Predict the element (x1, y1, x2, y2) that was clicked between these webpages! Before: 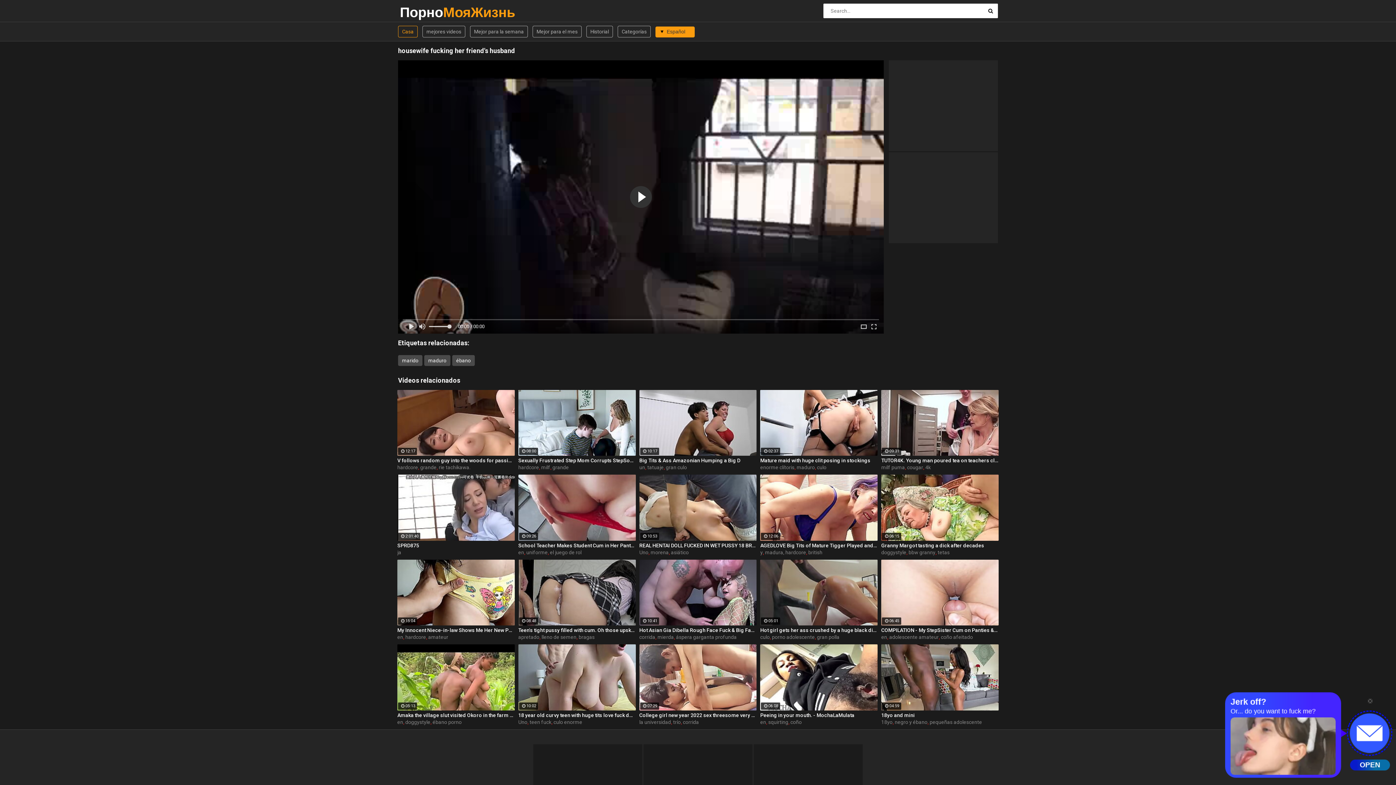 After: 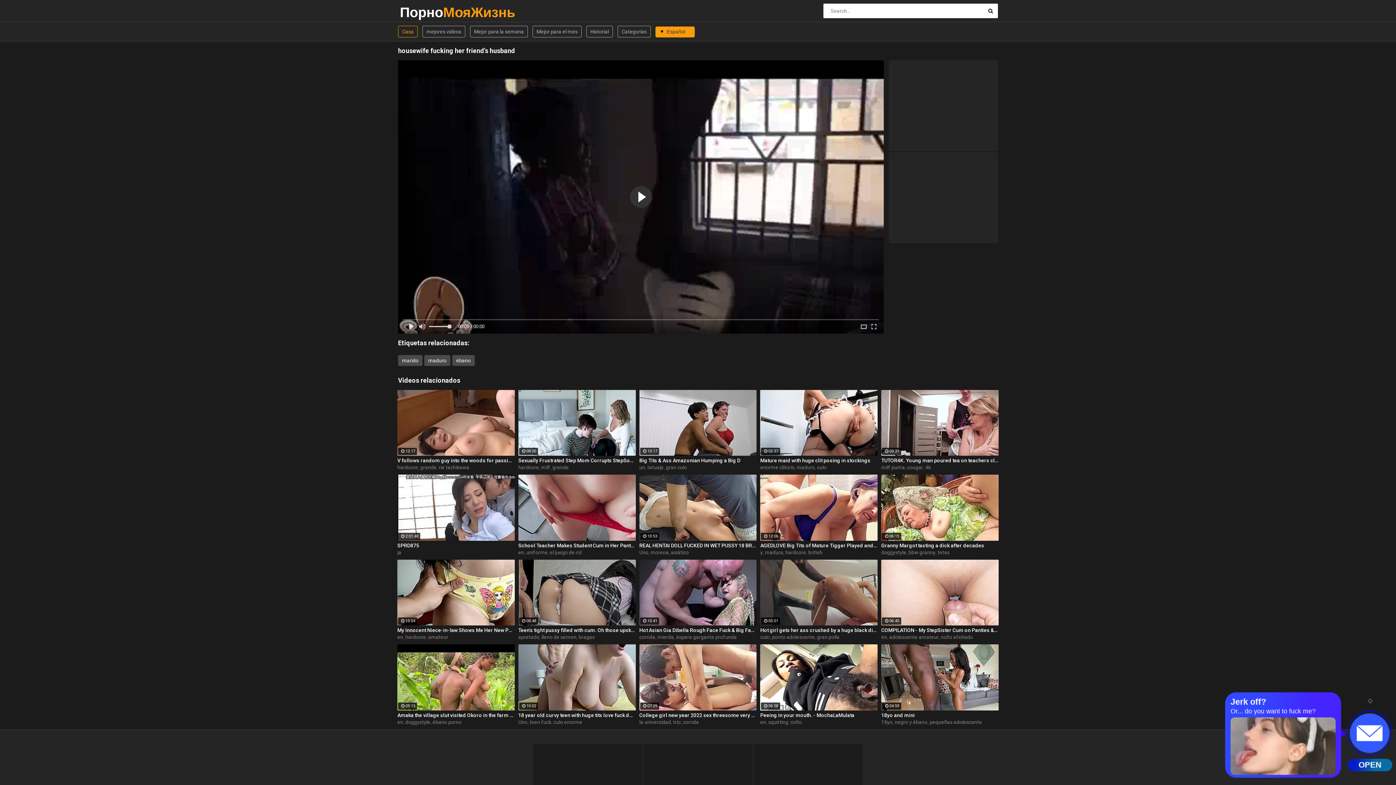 Action: label: School Teacher Makes Student Cum in Her Panty and Pull Them Up bbox: (518, 542, 635, 549)